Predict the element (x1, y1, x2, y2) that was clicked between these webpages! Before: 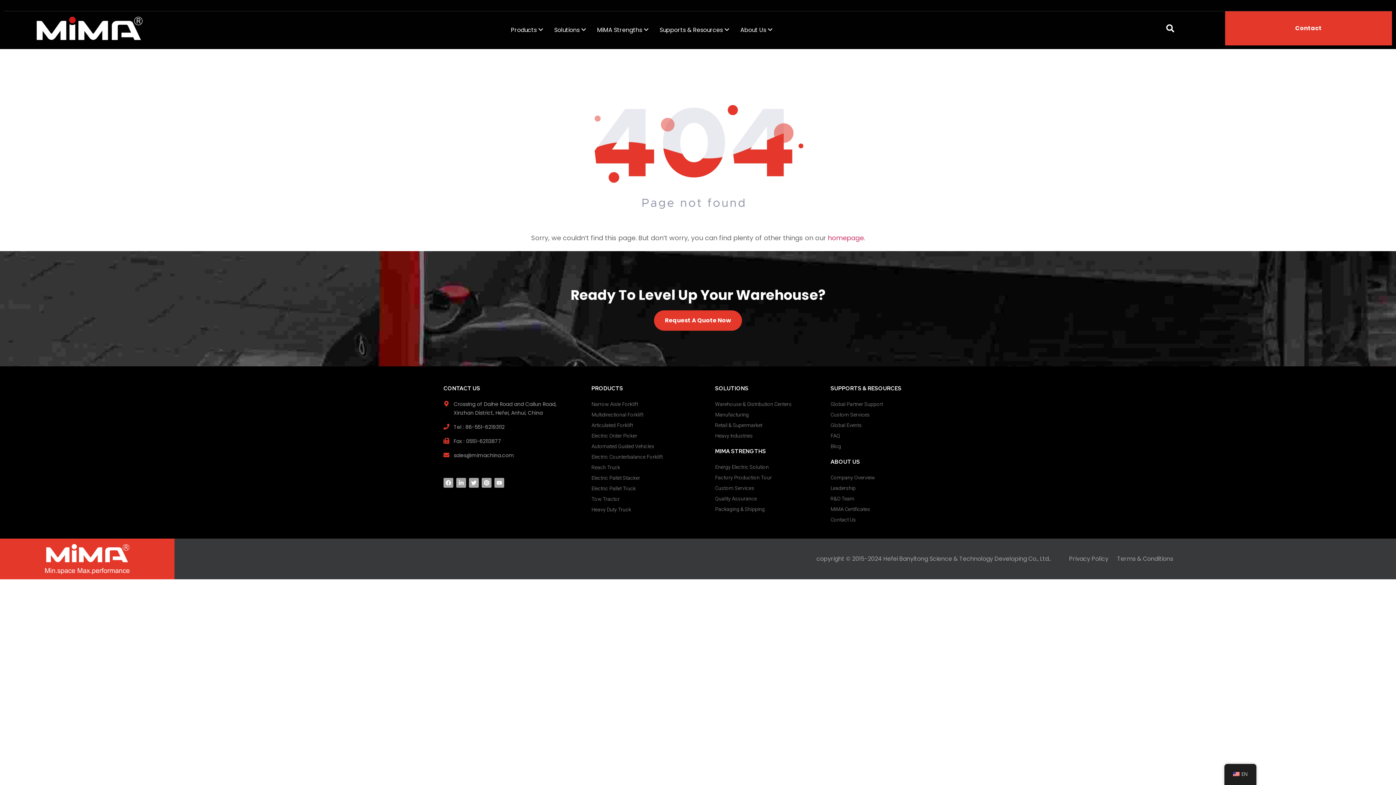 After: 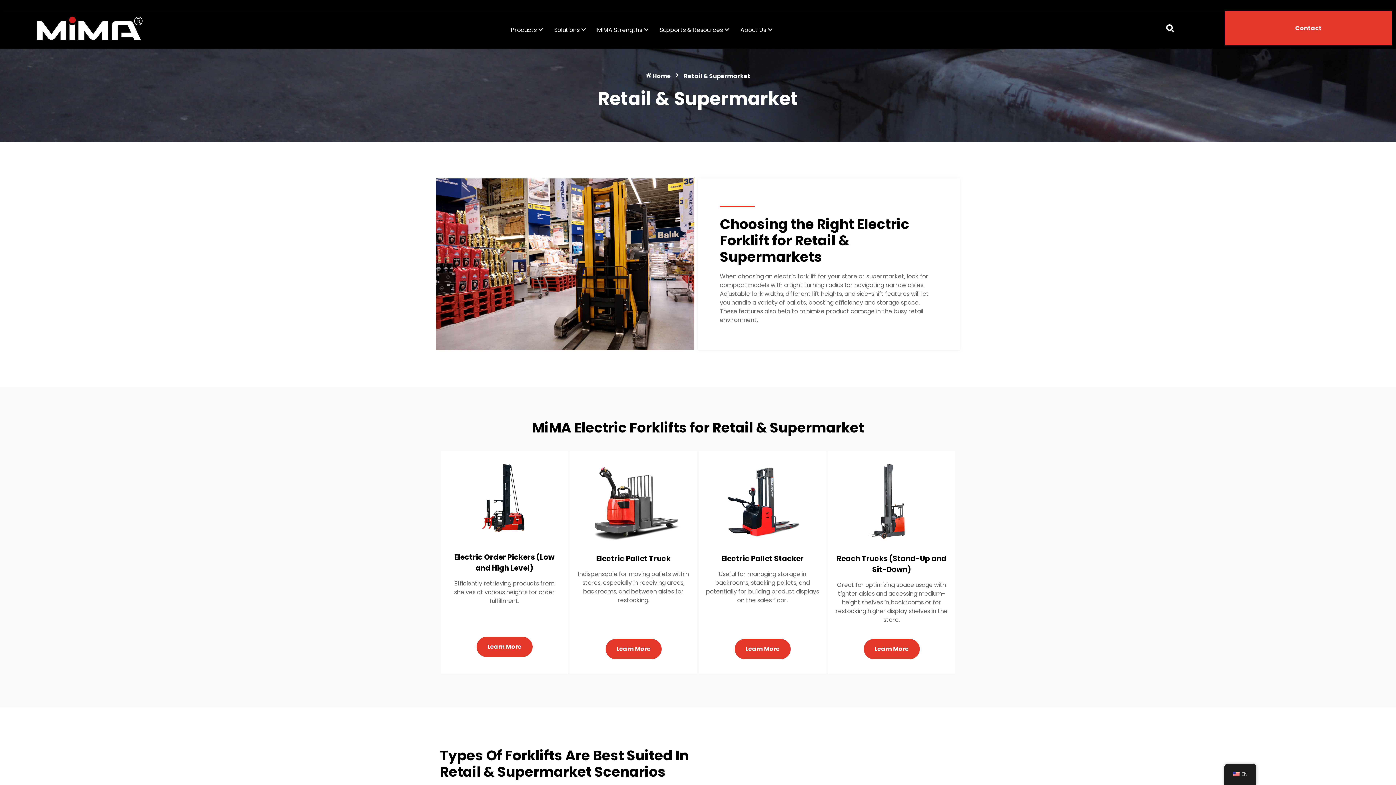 Action: bbox: (715, 422, 823, 431) label: Retail & Supermarket